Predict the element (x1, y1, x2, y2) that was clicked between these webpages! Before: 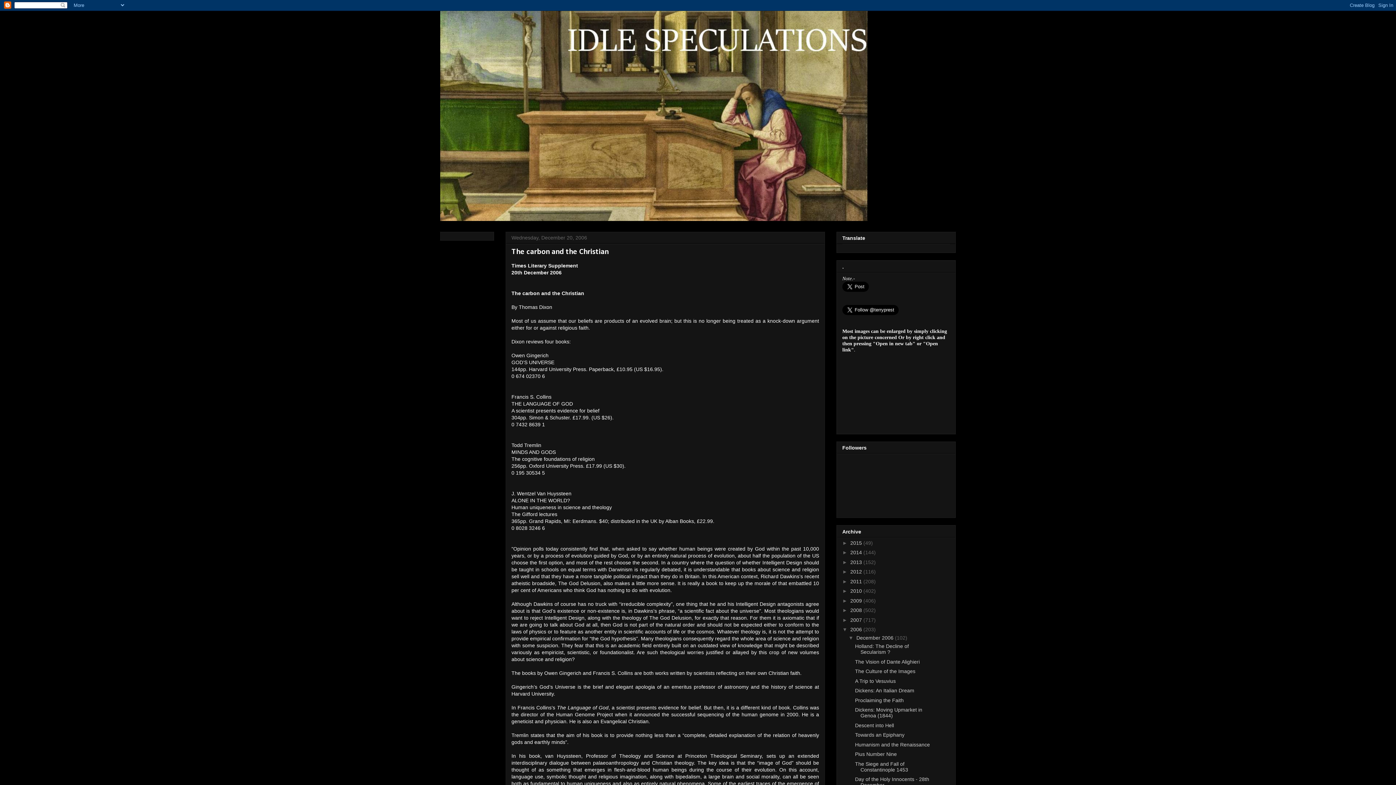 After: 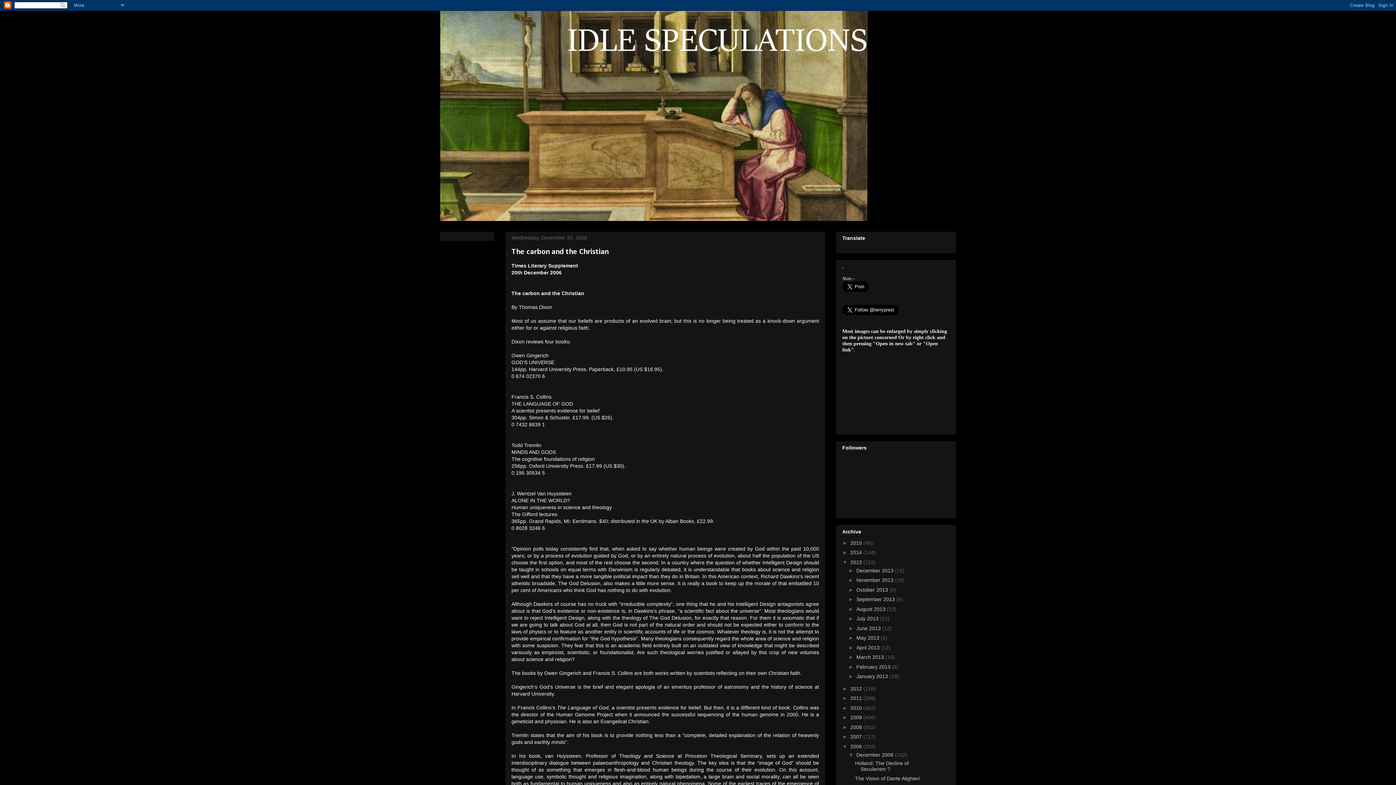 Action: bbox: (842, 559, 850, 565) label: ►  